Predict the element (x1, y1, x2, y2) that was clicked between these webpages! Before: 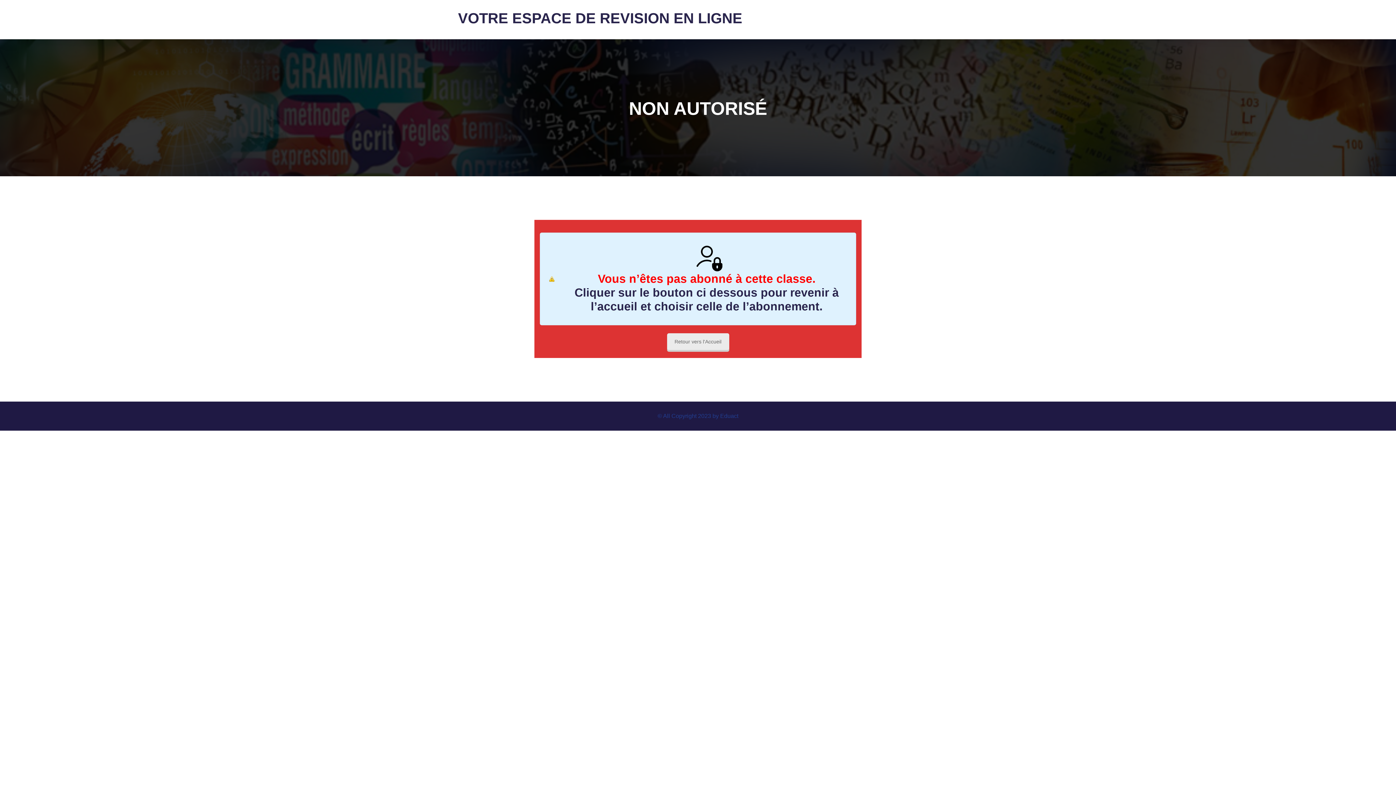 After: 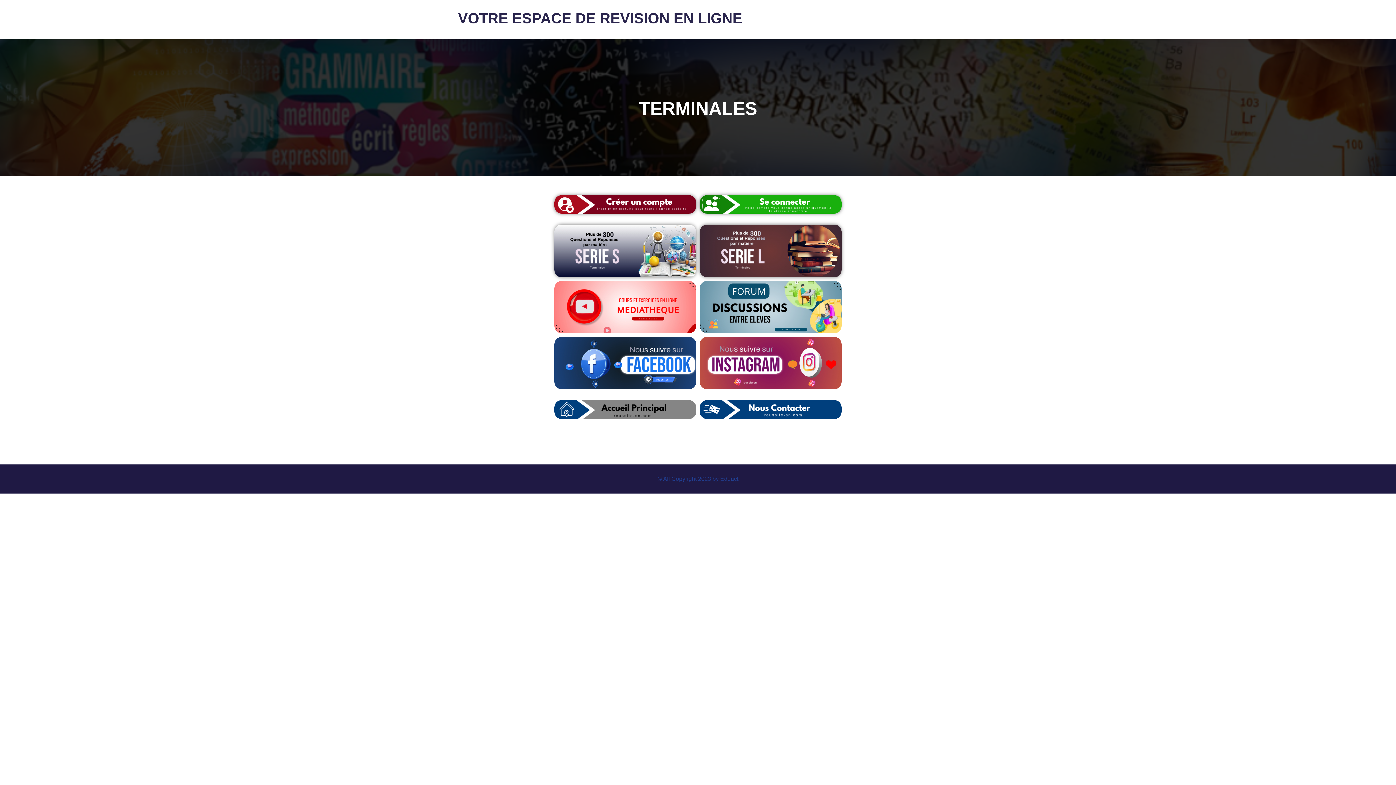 Action: bbox: (667, 333, 729, 350) label: Retour vers l'Accueil